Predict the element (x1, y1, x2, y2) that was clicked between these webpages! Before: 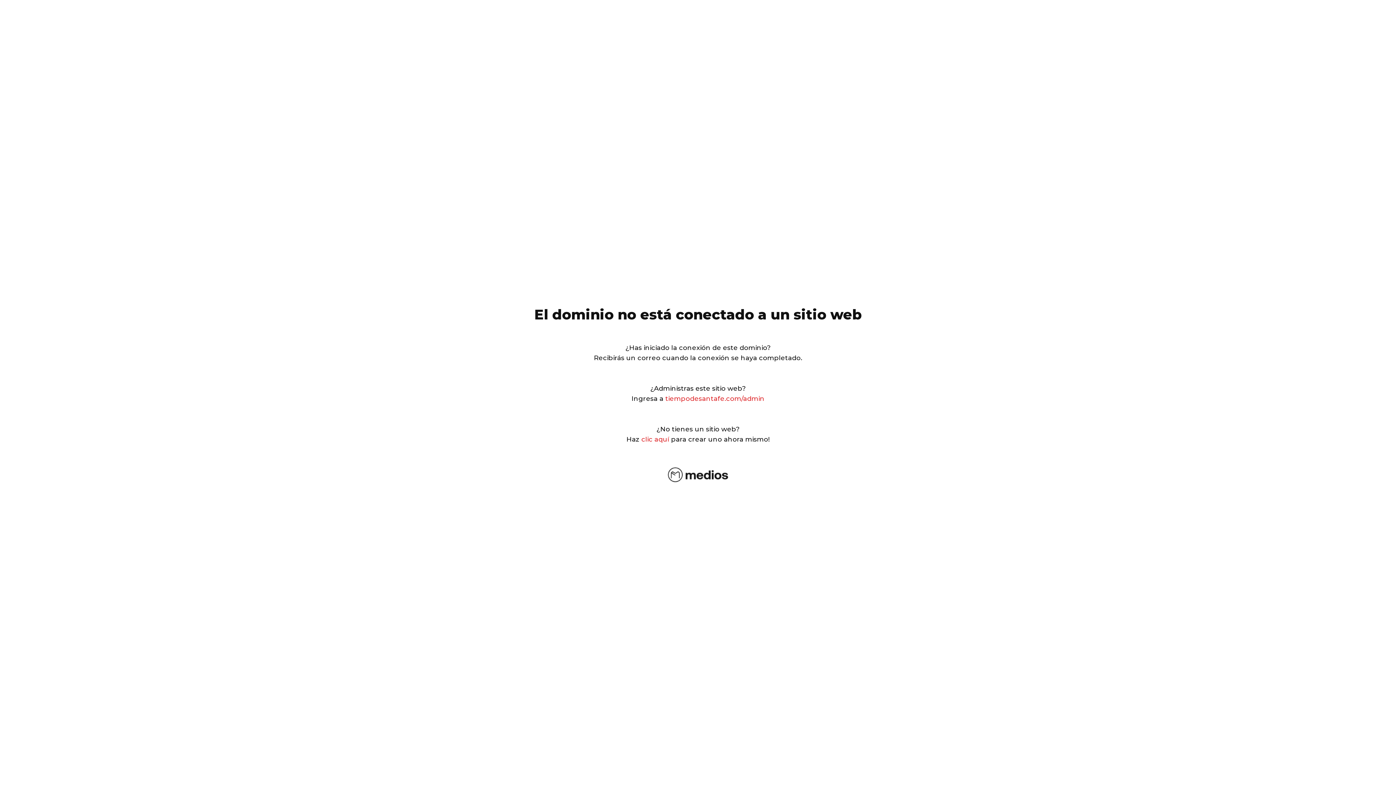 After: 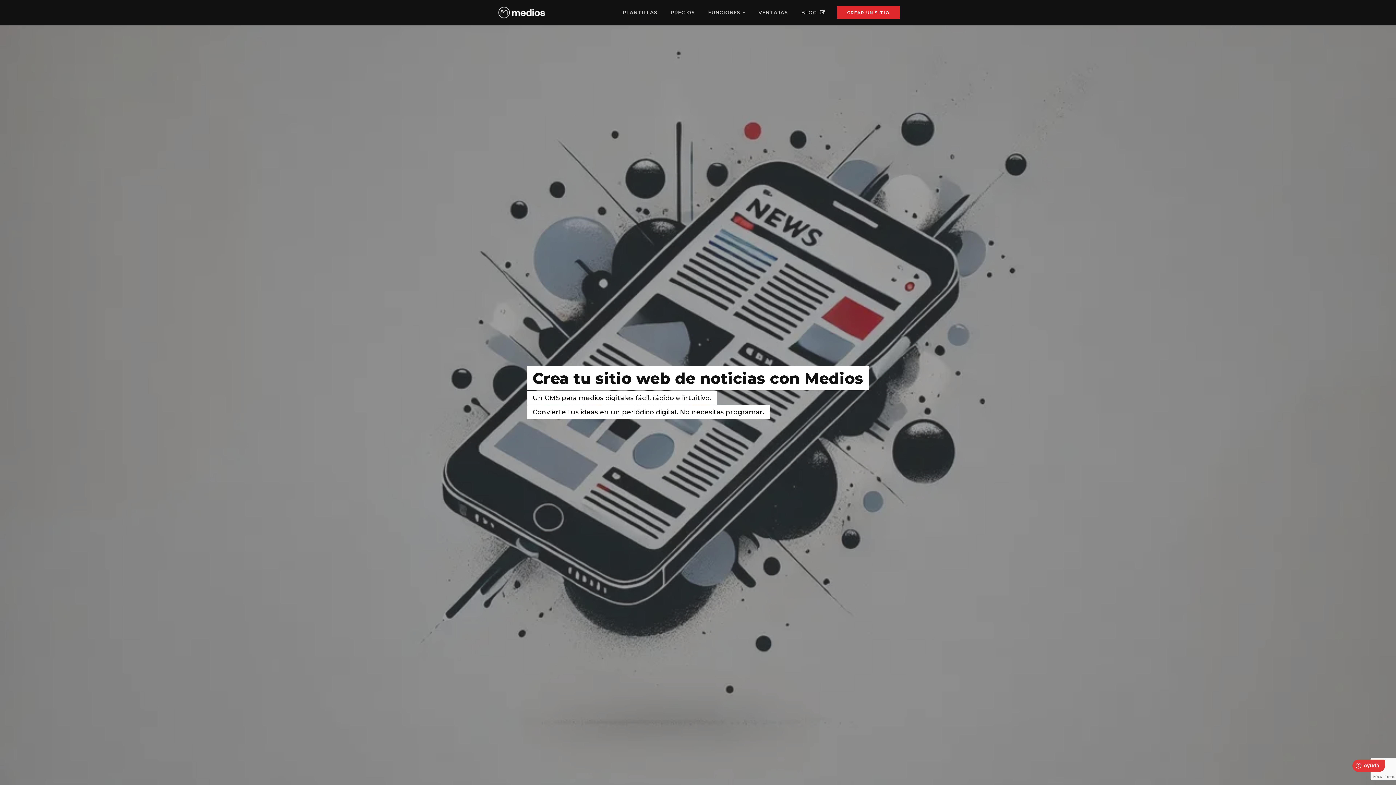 Action: bbox: (665, 478, 730, 486)